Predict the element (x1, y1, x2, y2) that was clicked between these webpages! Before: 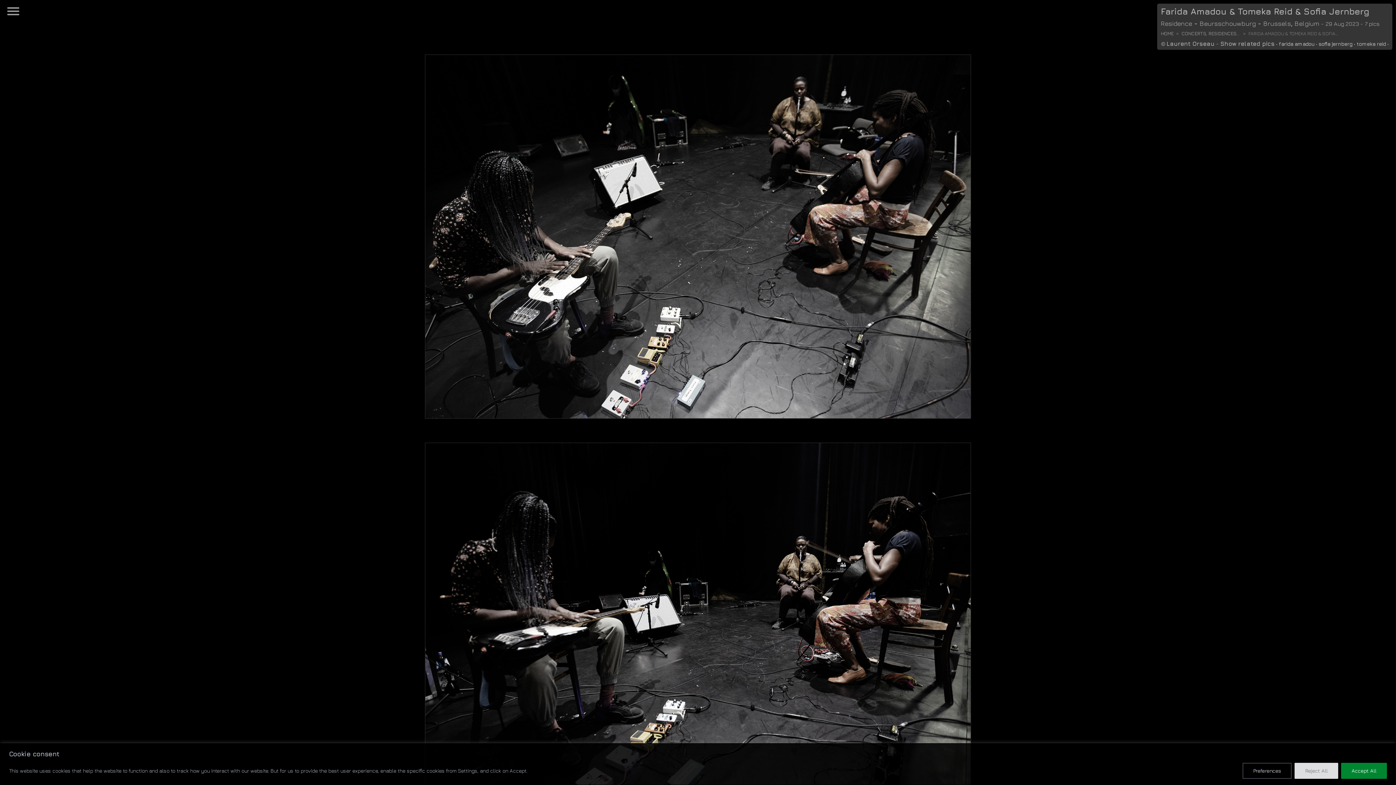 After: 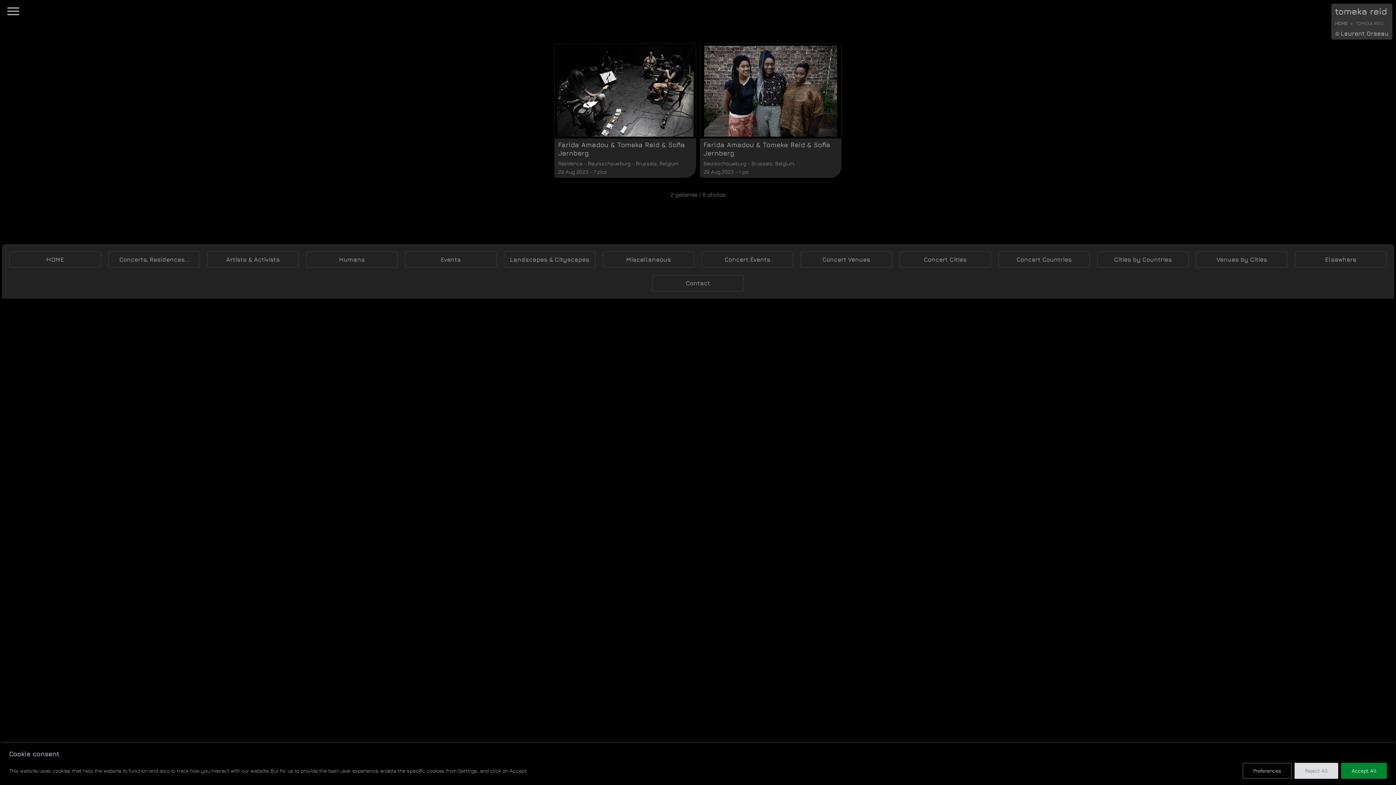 Action: label: tomeka reid bbox: (1357, 40, 1386, 46)